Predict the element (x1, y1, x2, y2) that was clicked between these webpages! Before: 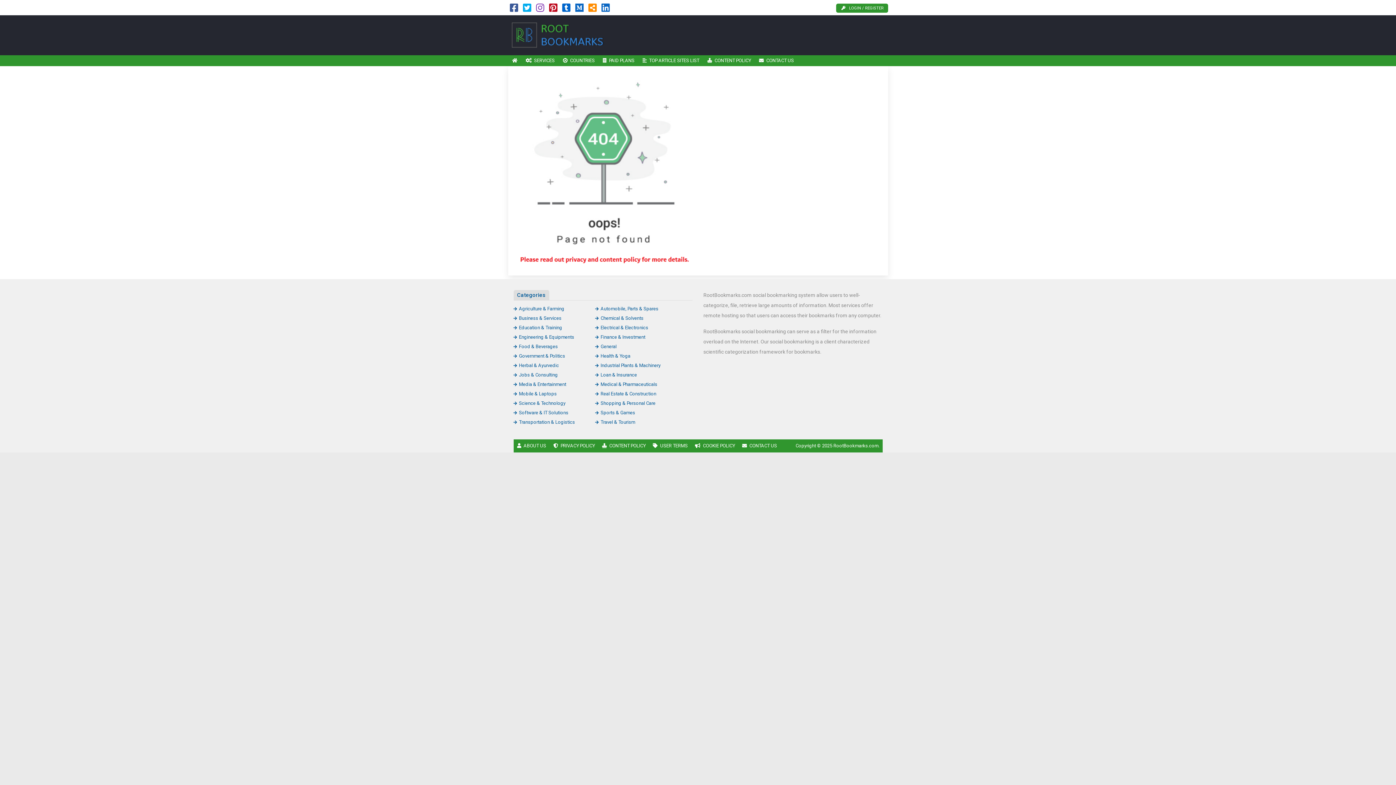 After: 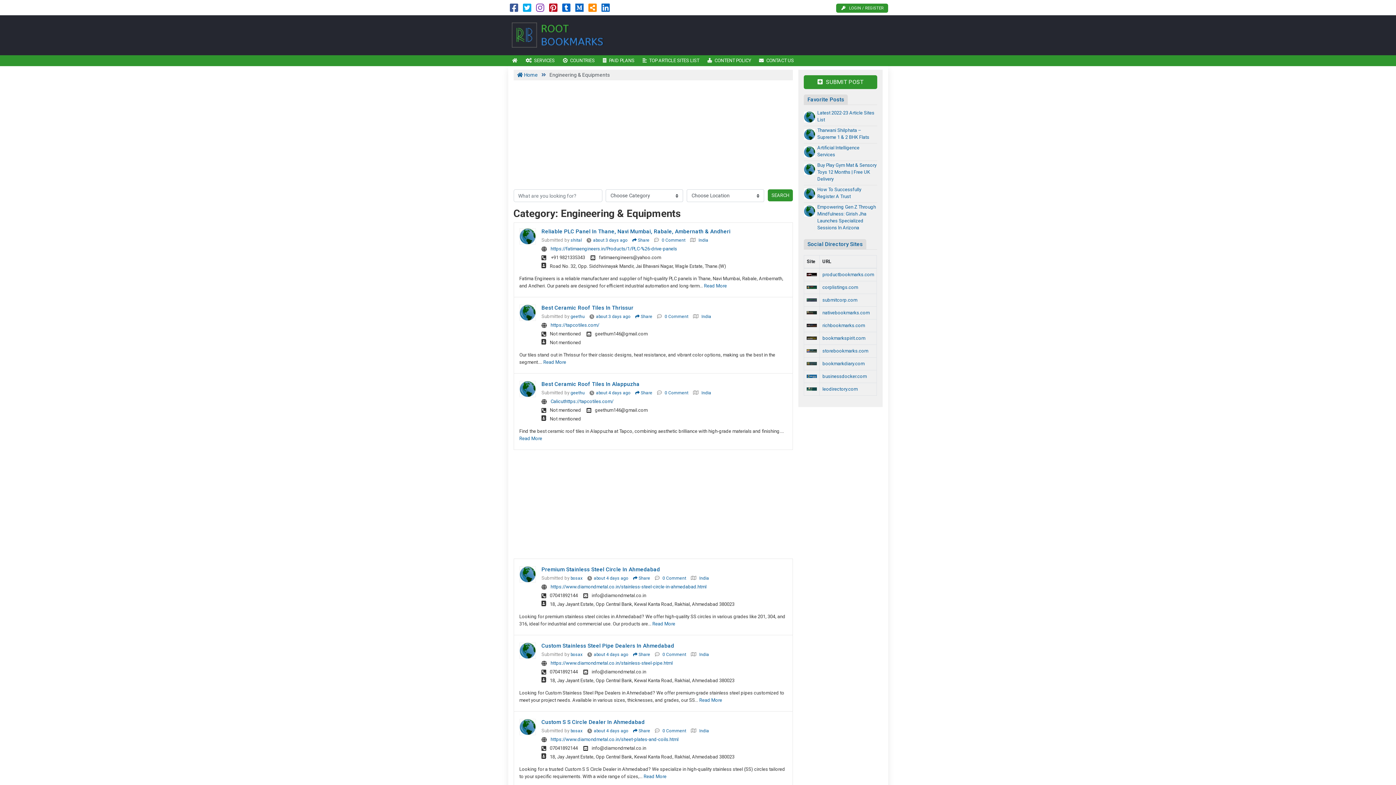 Action: label: Engineering & Equipments bbox: (513, 334, 574, 340)